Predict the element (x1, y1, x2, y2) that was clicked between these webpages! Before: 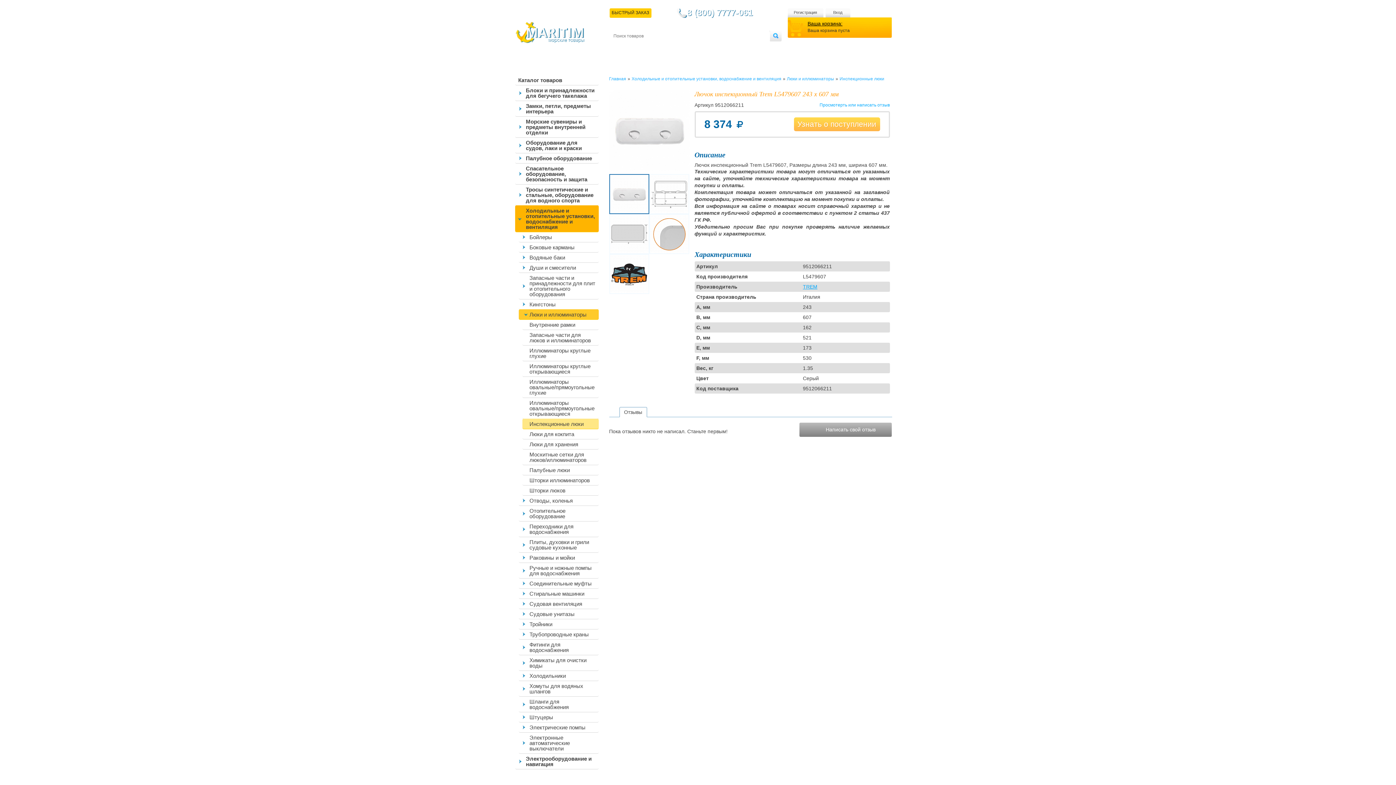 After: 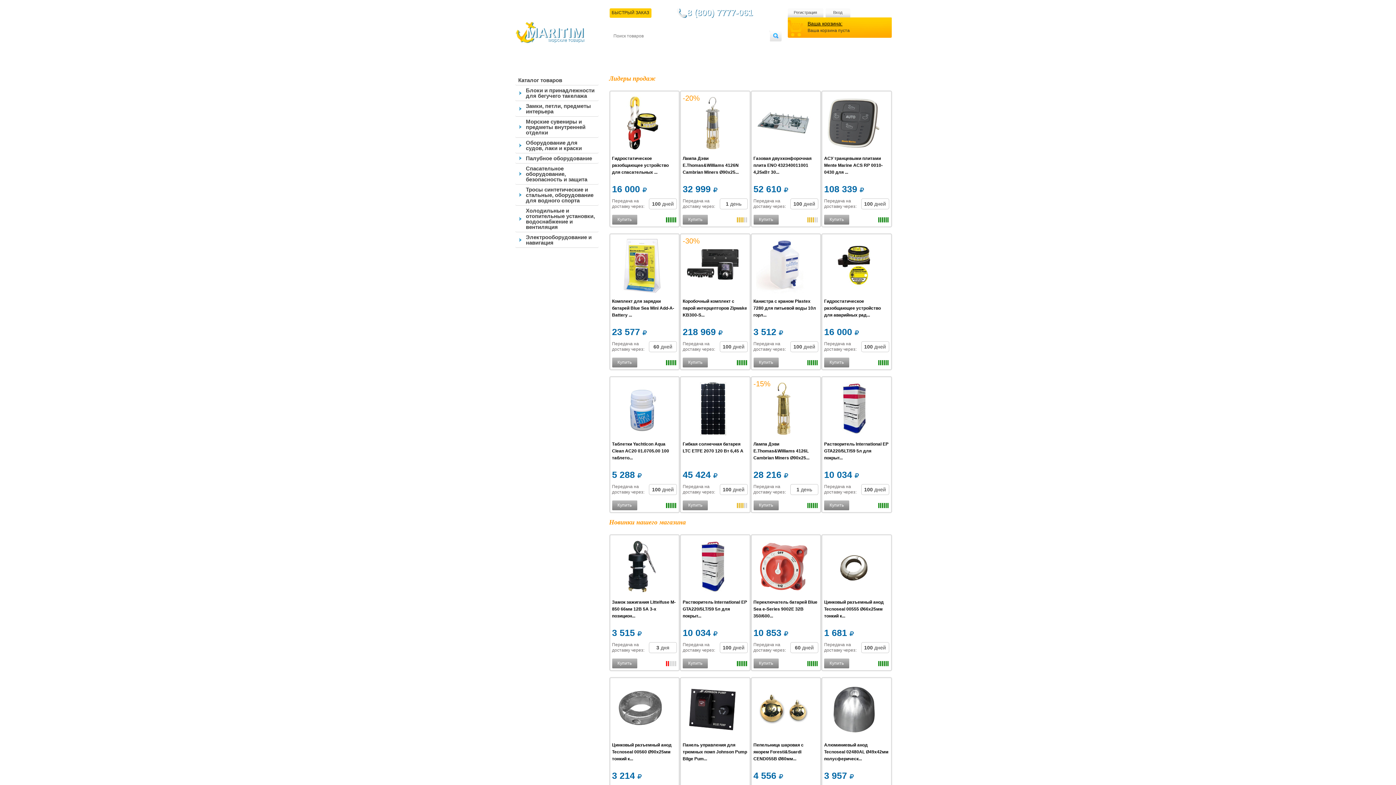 Action: bbox: (515, 21, 584, 44)